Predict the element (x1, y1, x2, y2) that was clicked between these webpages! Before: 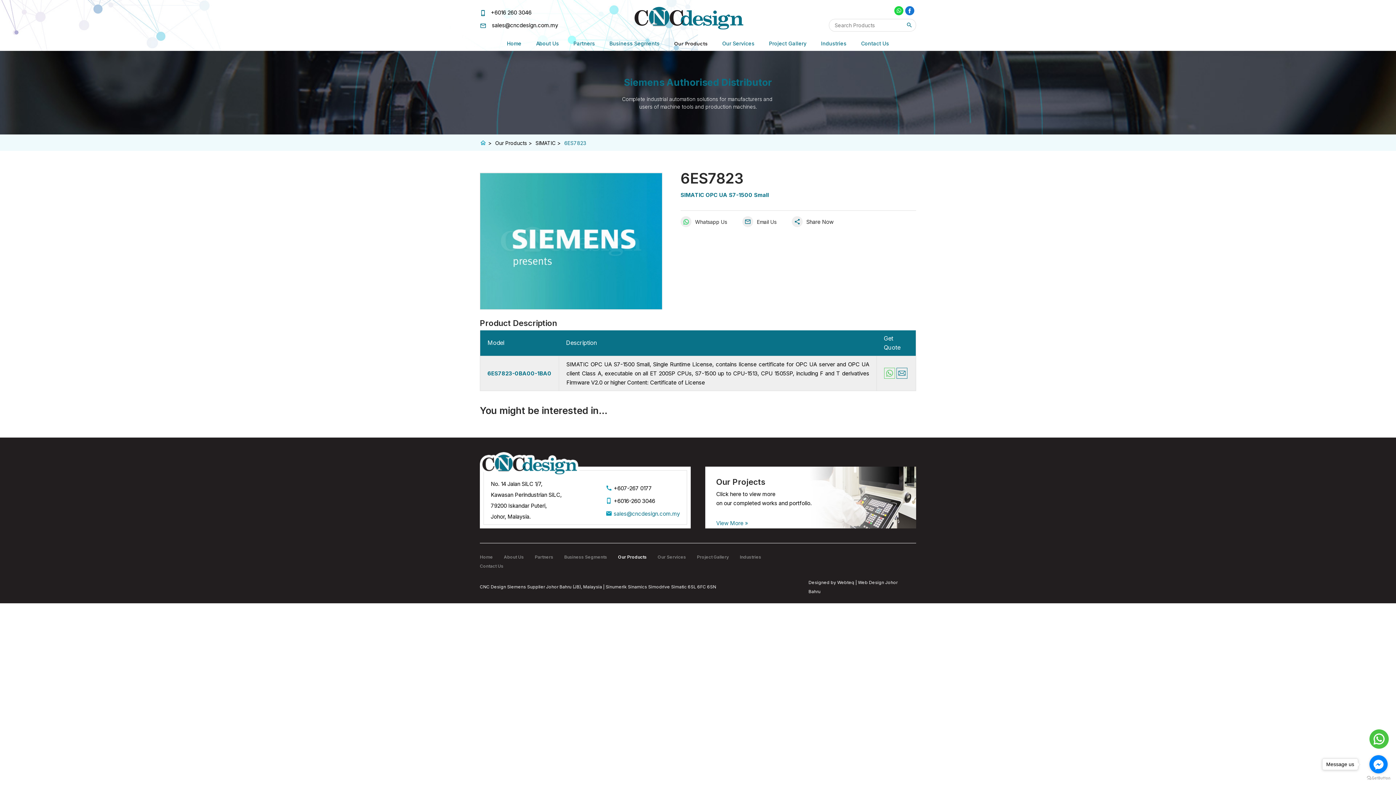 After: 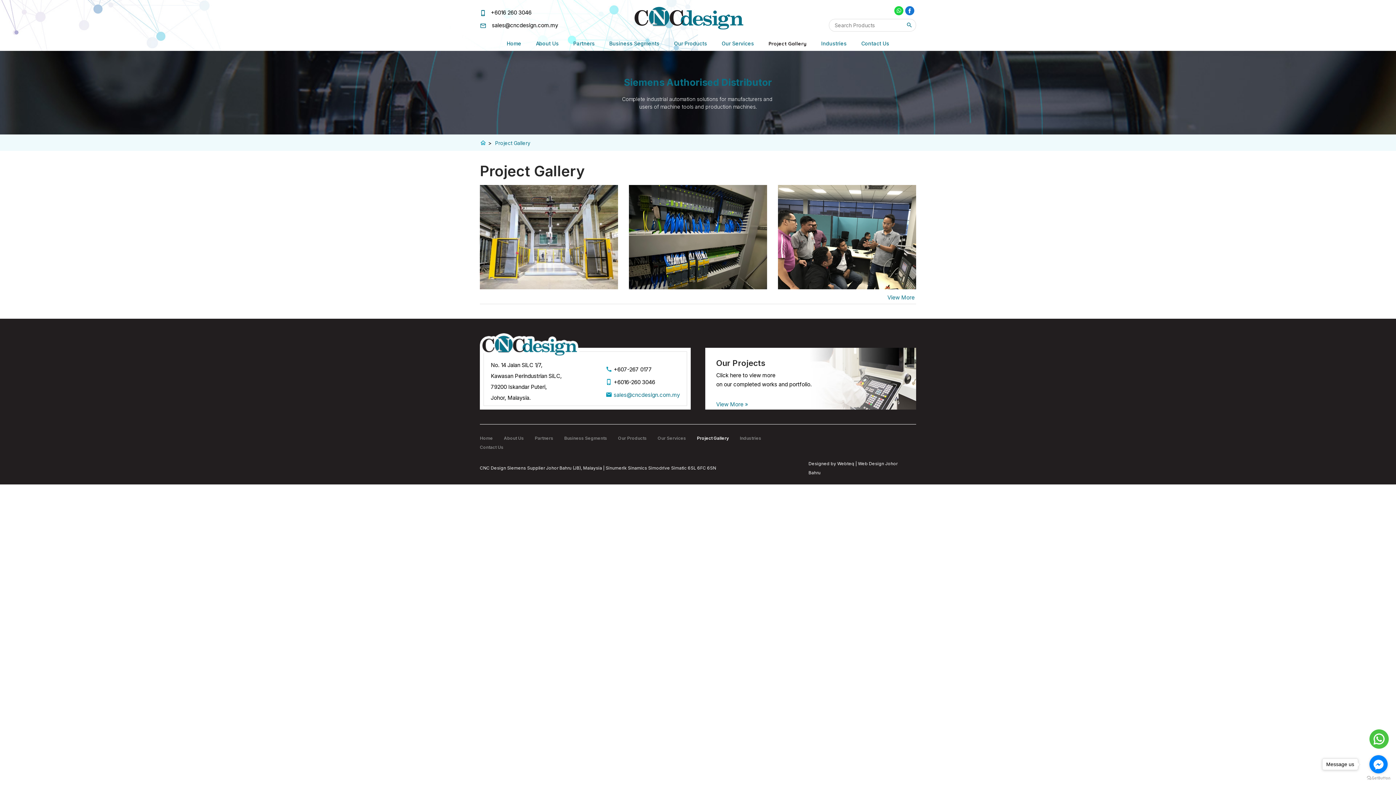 Action: label: Project Gallery bbox: (769, 34, 806, 52)